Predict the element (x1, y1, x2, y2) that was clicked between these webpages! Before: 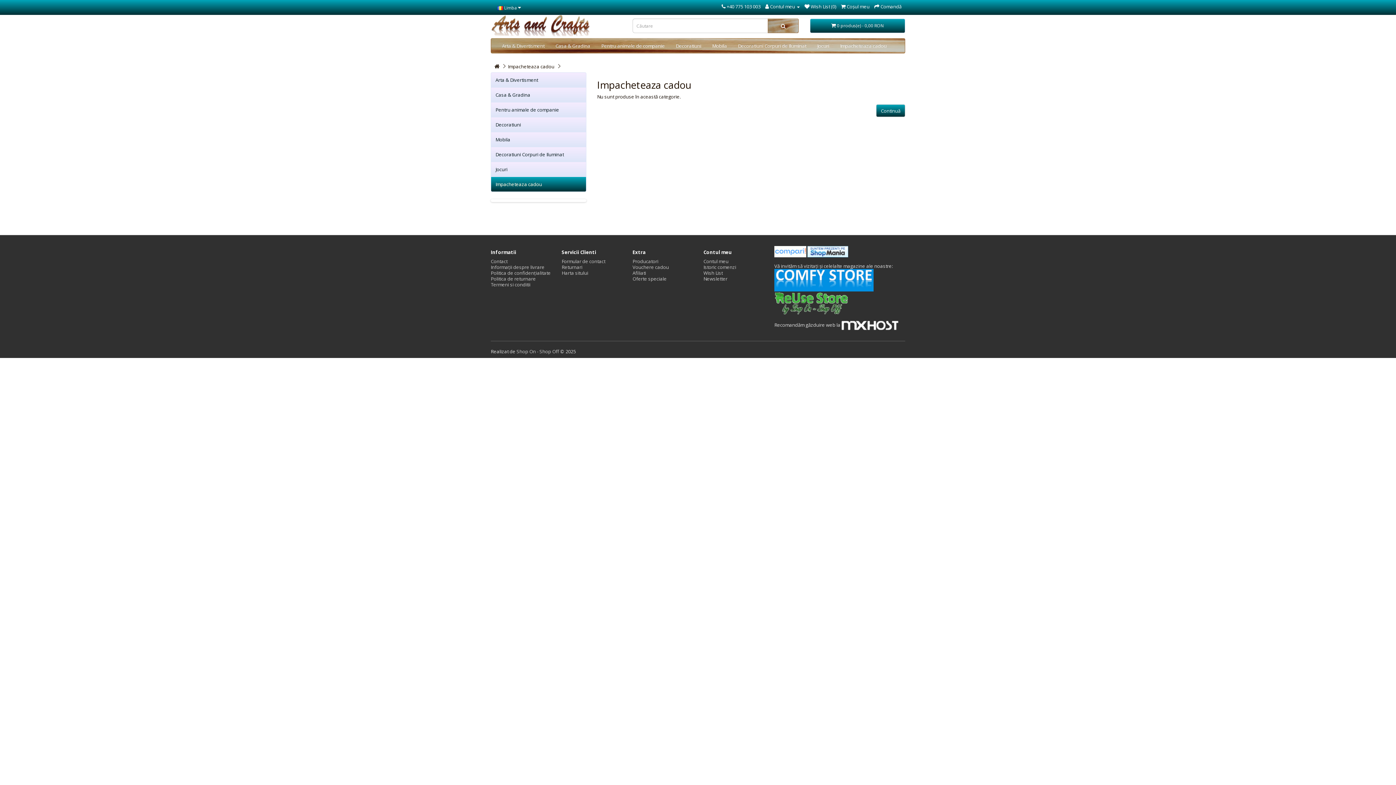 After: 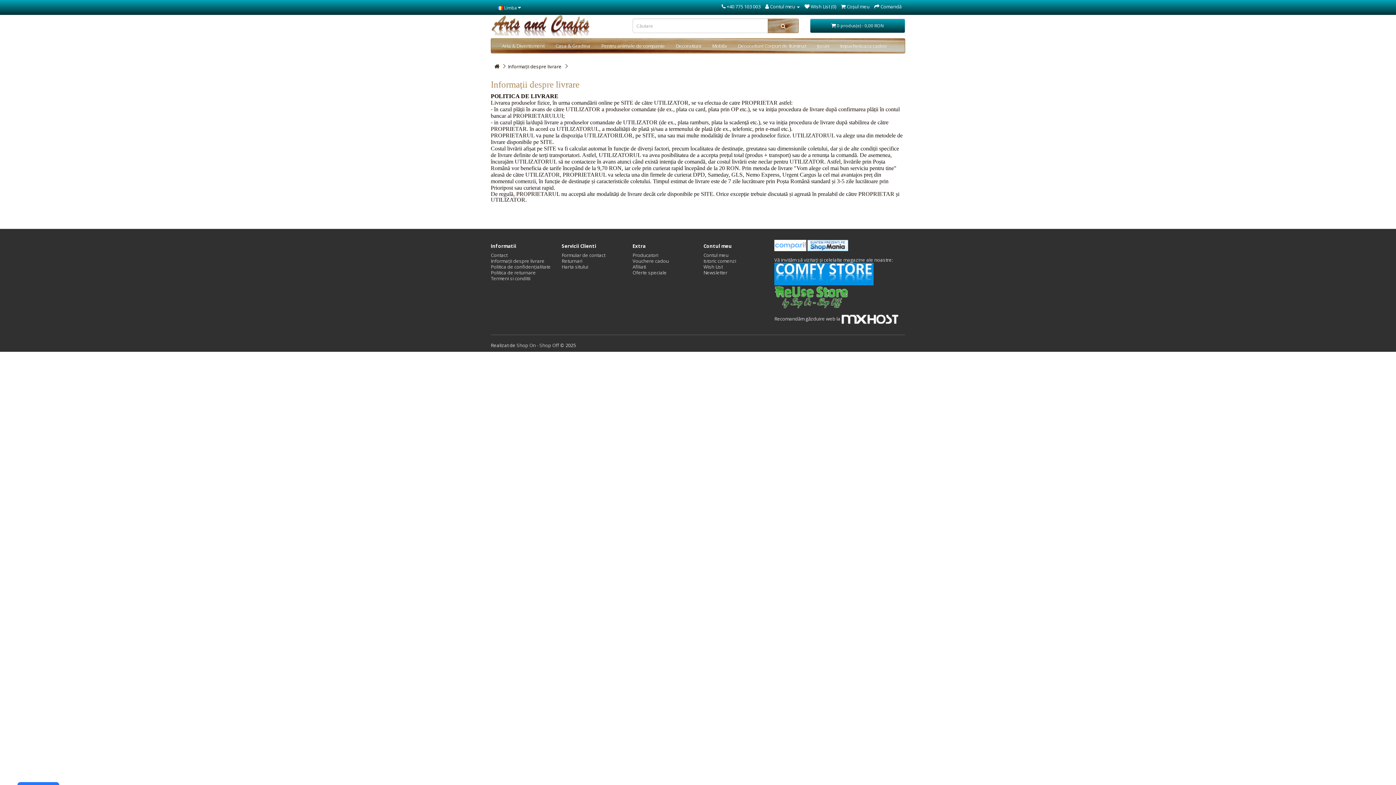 Action: bbox: (490, 264, 544, 270) label: Informații despre livrare